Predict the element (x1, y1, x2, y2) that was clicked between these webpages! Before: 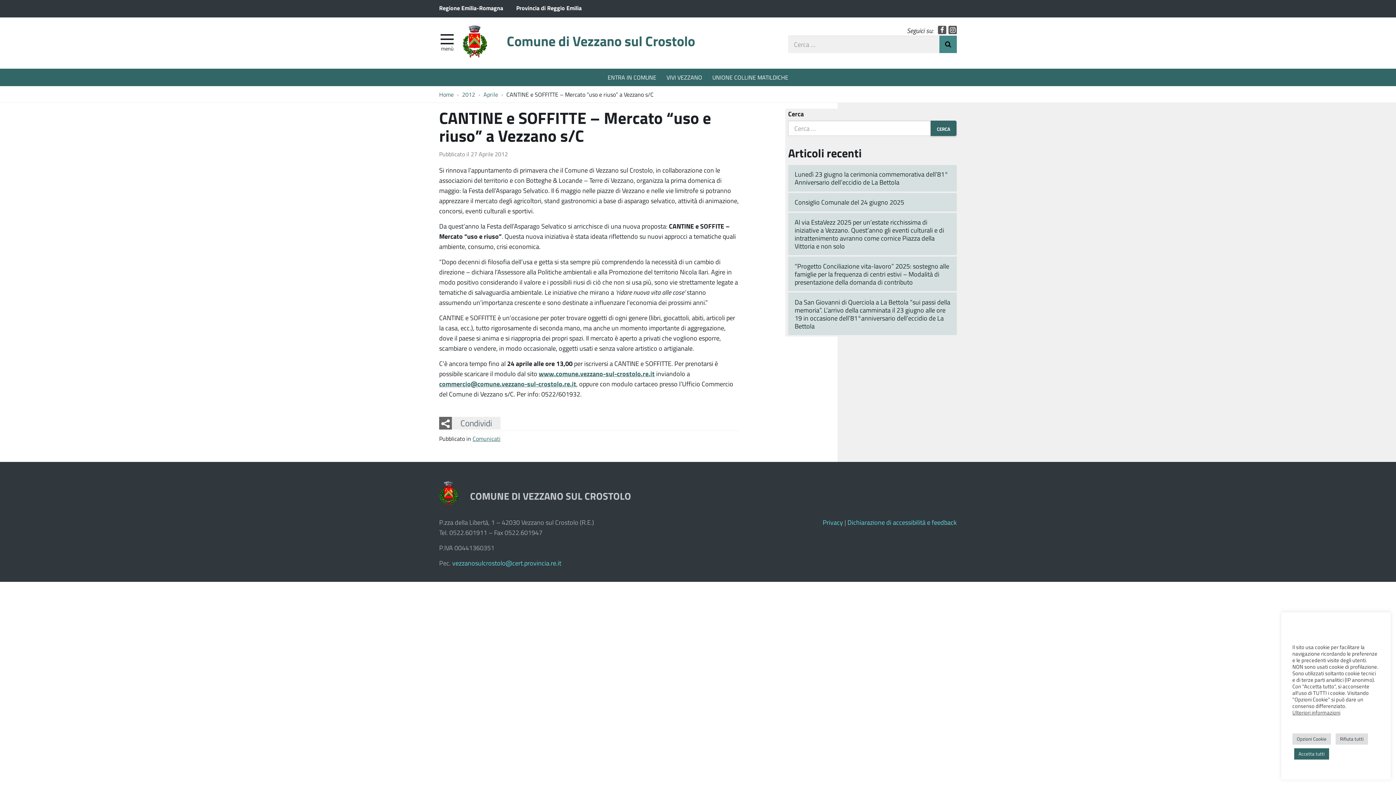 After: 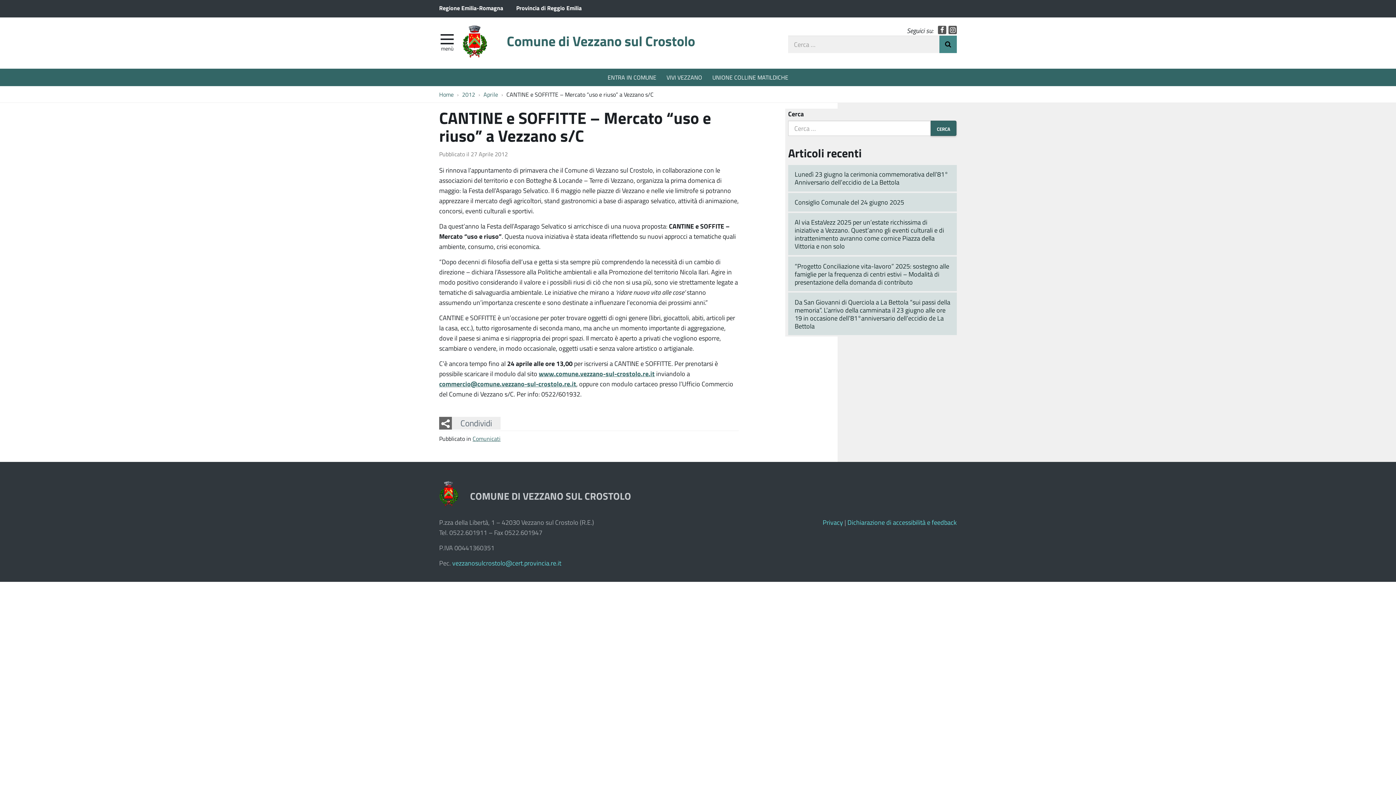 Action: label: Rifiuta tutti bbox: (1336, 733, 1368, 745)